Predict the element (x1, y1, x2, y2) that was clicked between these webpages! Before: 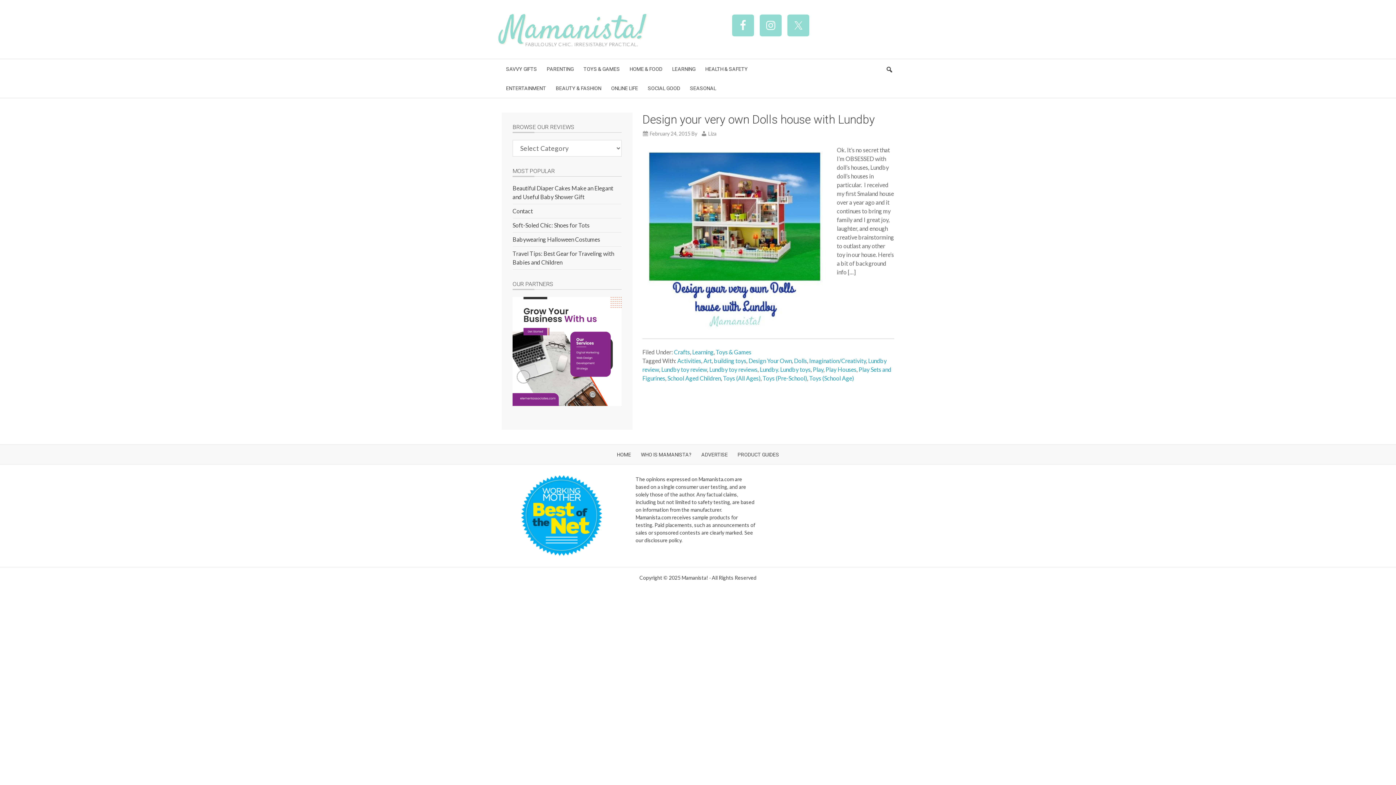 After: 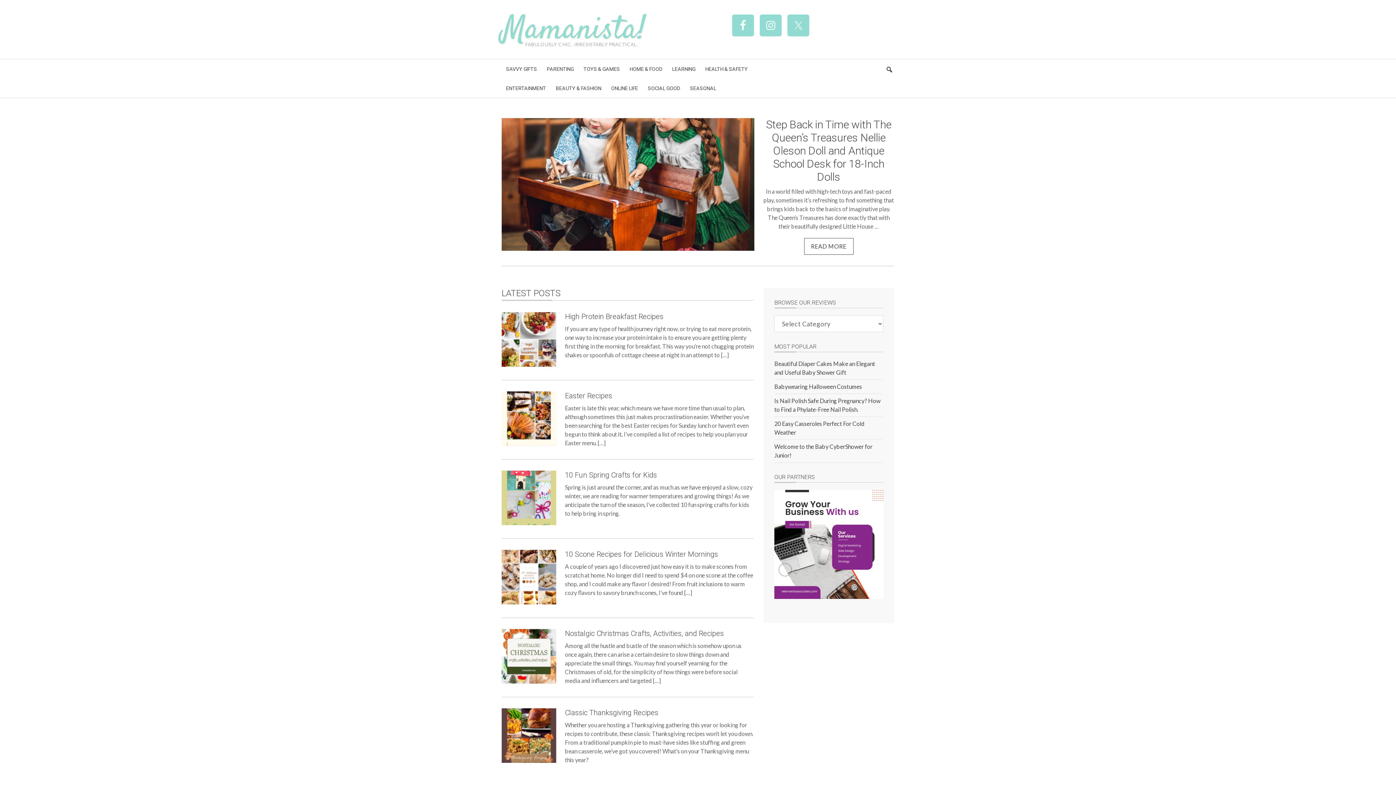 Action: bbox: (501, 7, 645, 53) label: Mamanista!